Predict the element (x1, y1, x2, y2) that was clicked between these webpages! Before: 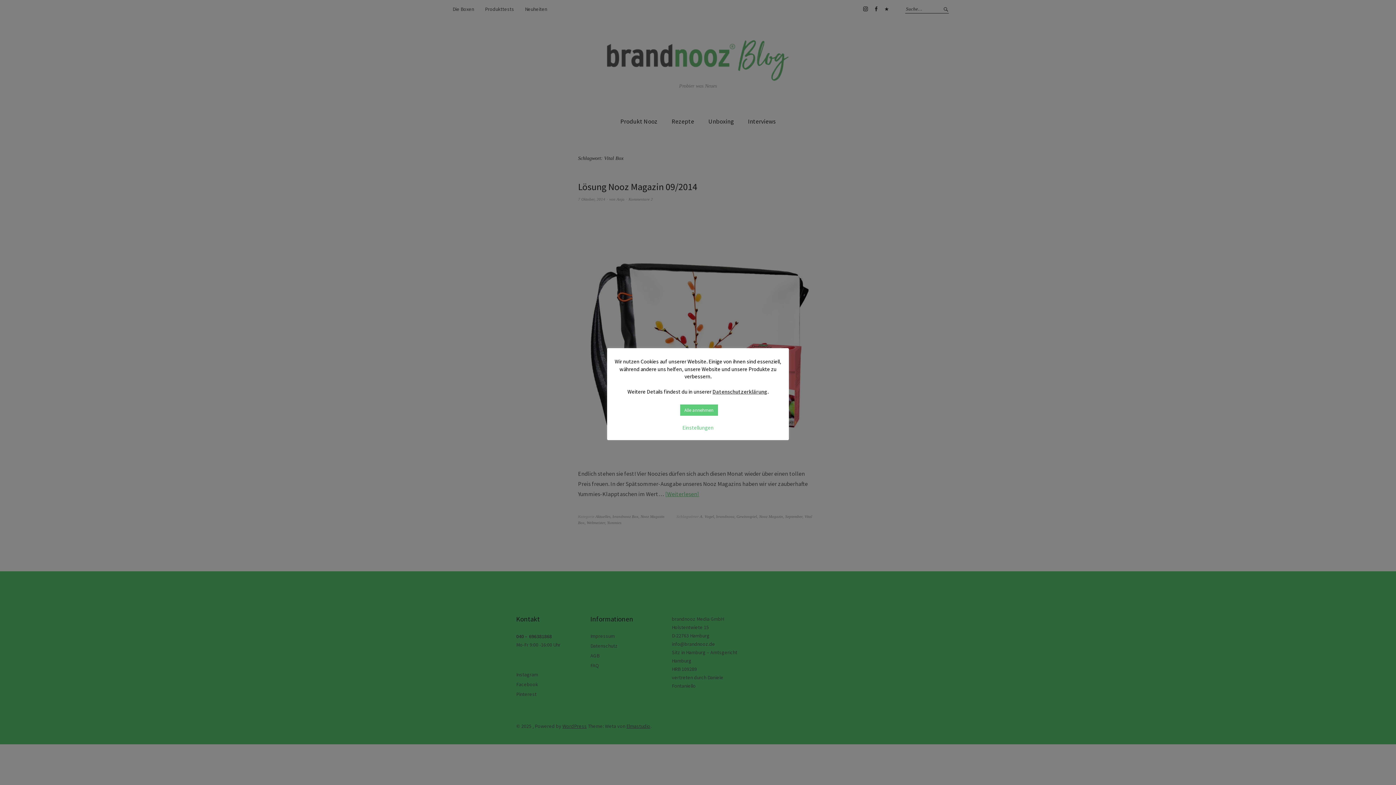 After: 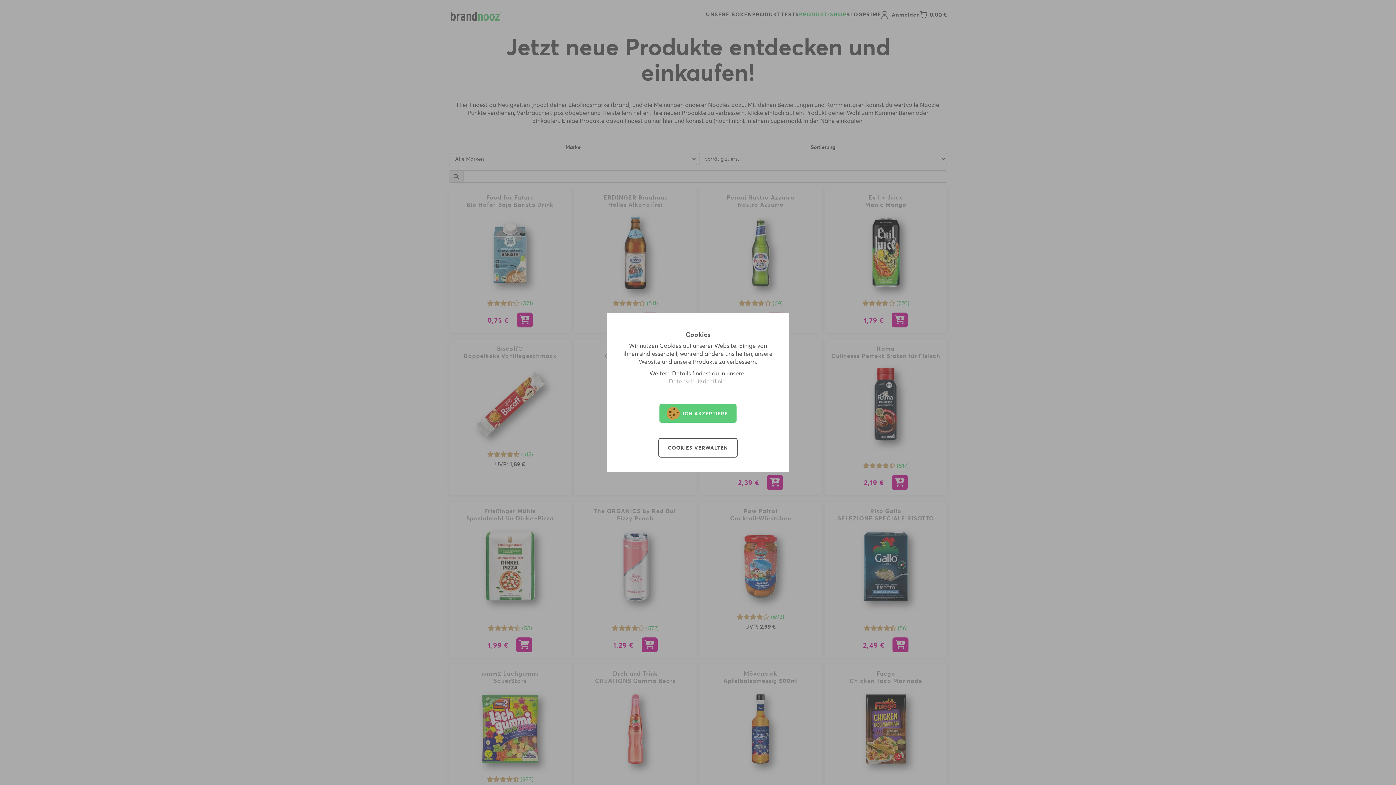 Action: bbox: (525, 5, 547, 13) label: Neuheiten